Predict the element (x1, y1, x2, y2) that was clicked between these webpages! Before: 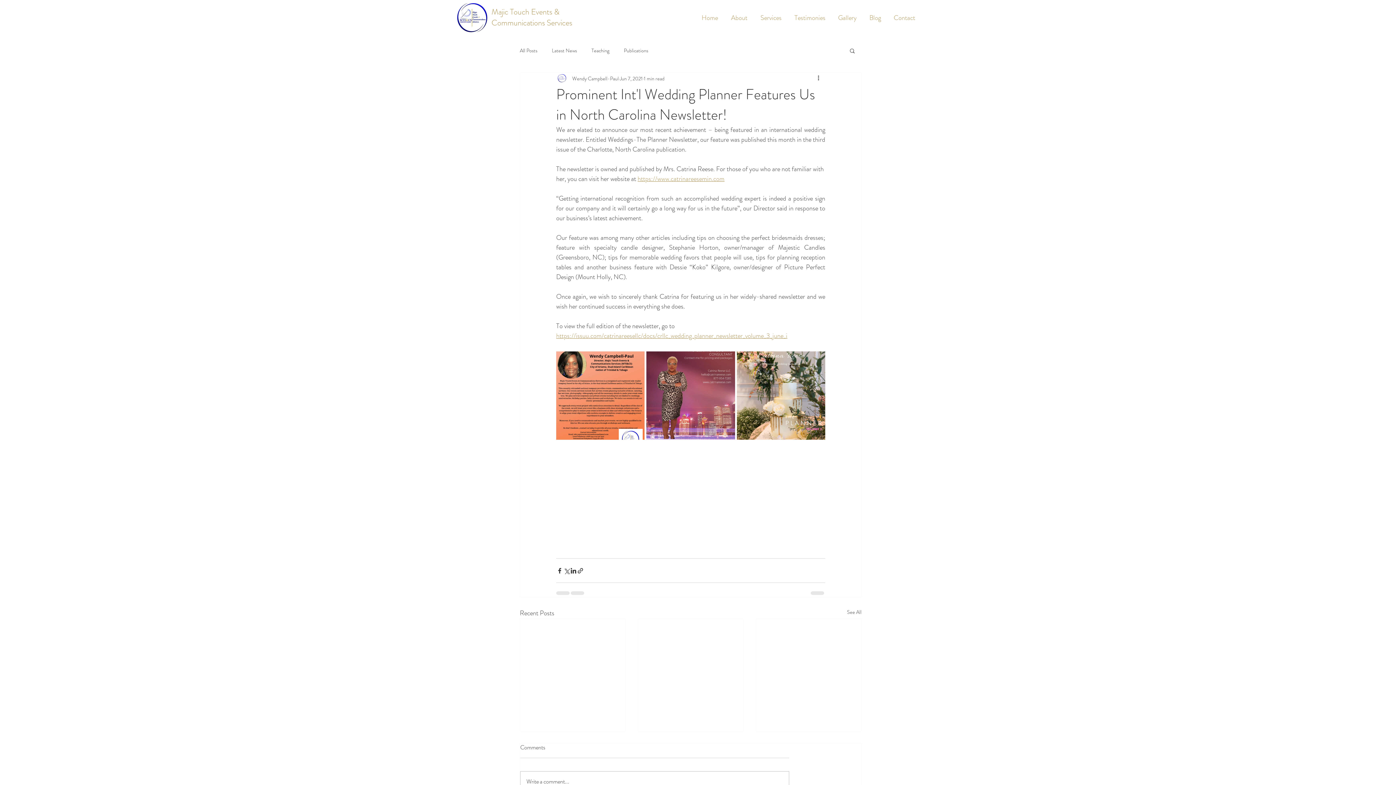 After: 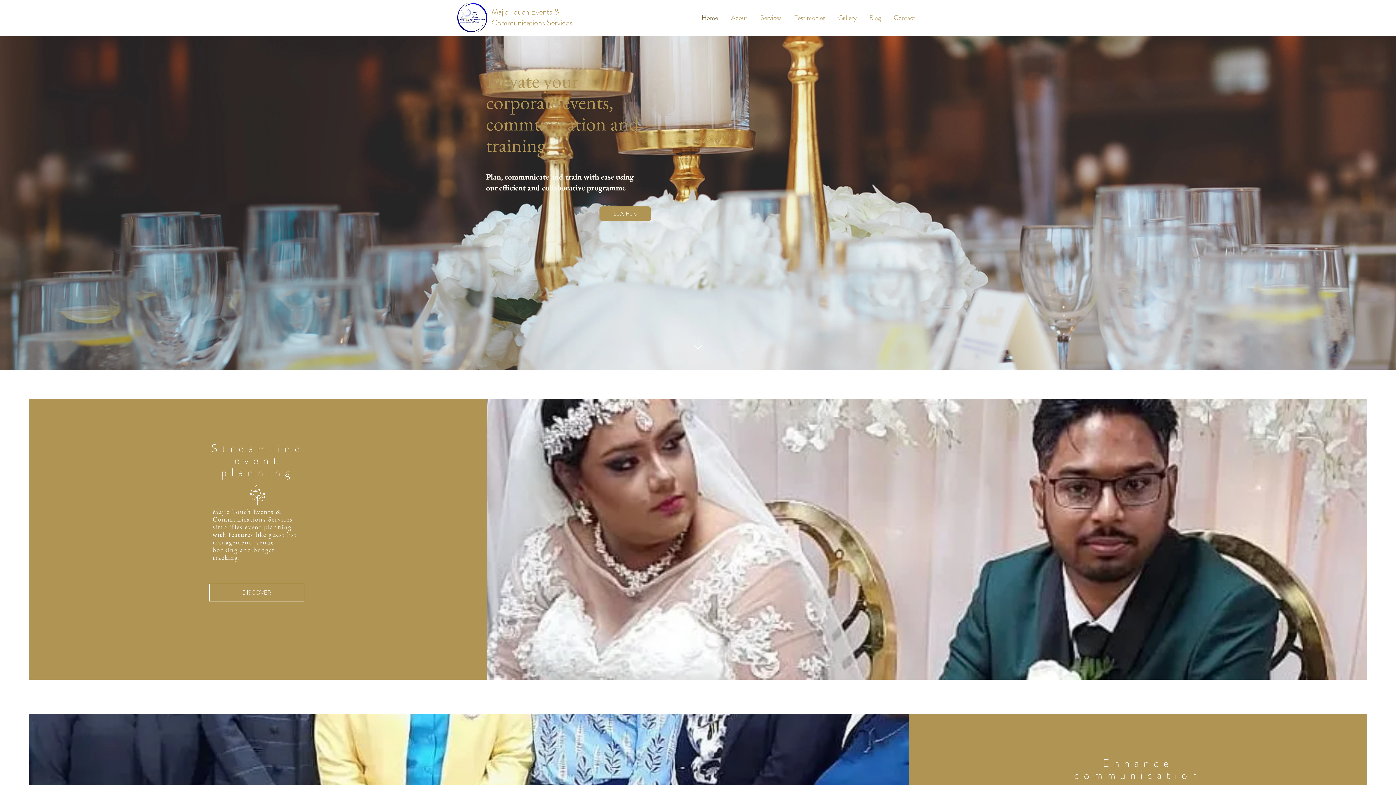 Action: label: Home bbox: (695, 8, 724, 26)